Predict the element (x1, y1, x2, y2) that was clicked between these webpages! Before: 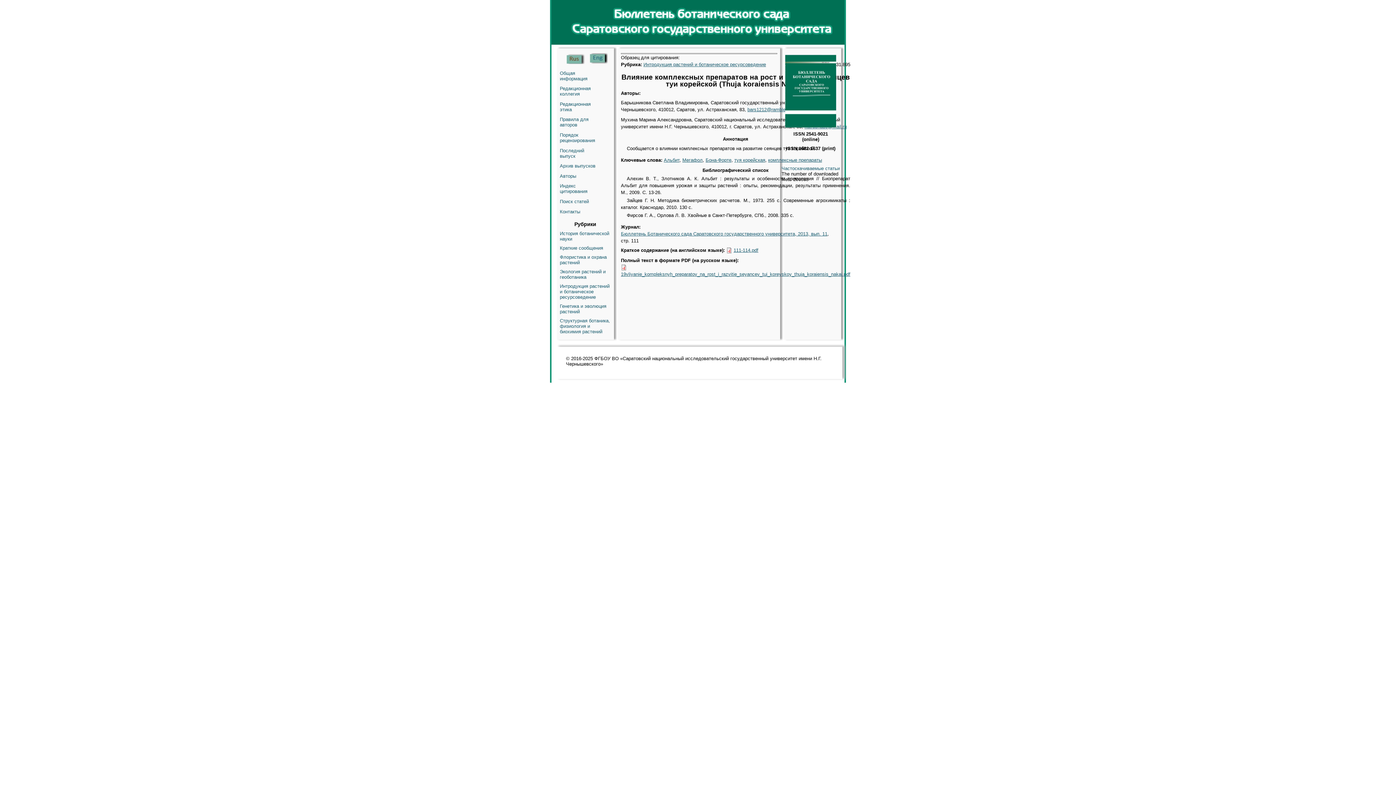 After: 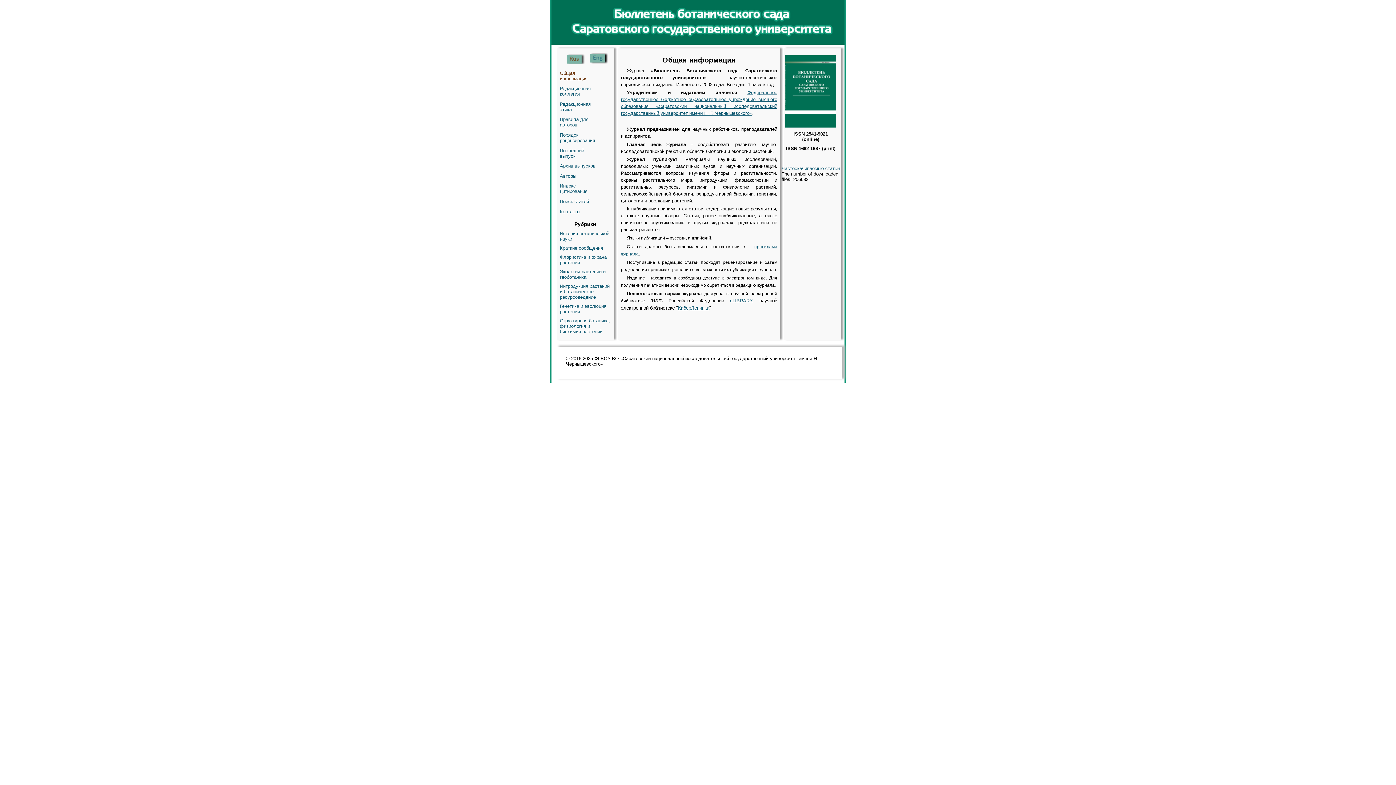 Action: bbox: (551, 0, 844, 44)